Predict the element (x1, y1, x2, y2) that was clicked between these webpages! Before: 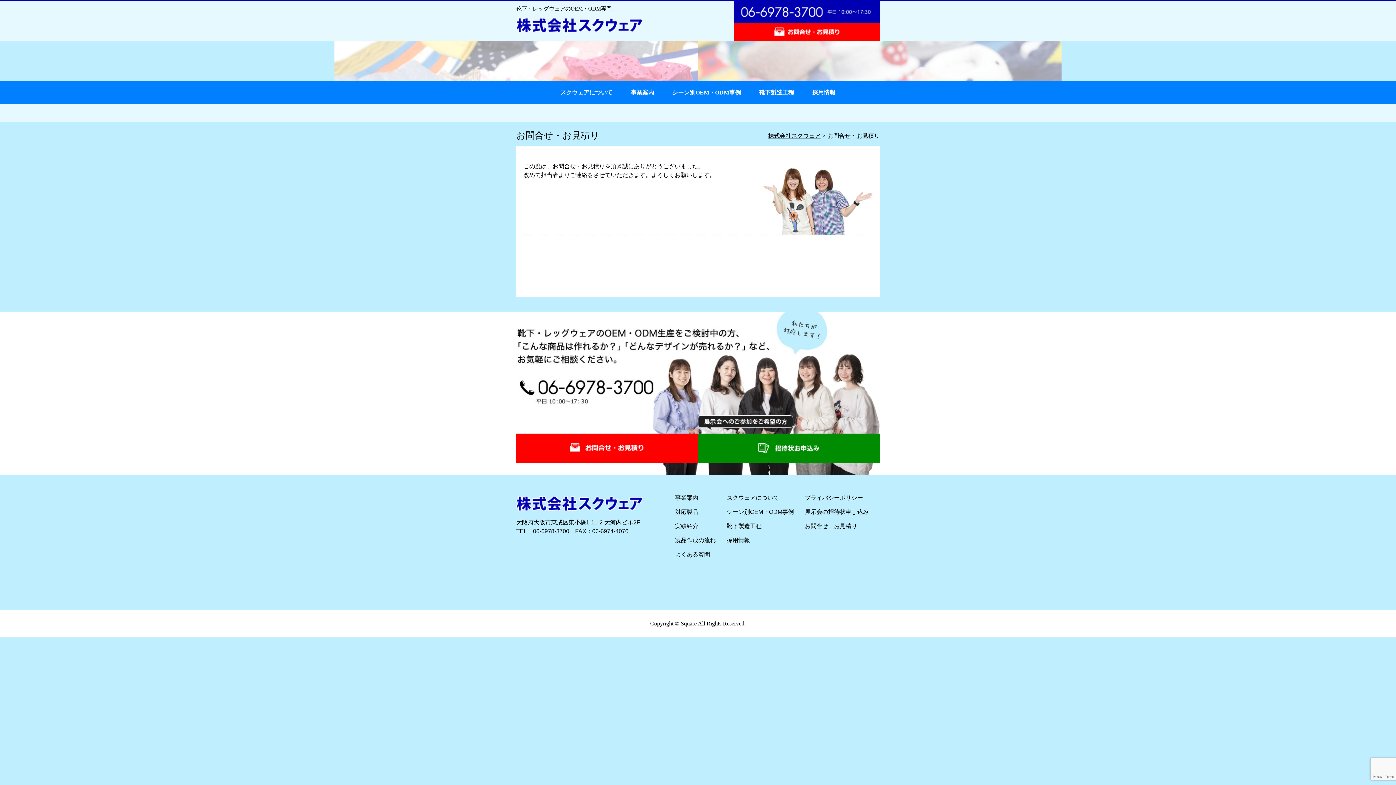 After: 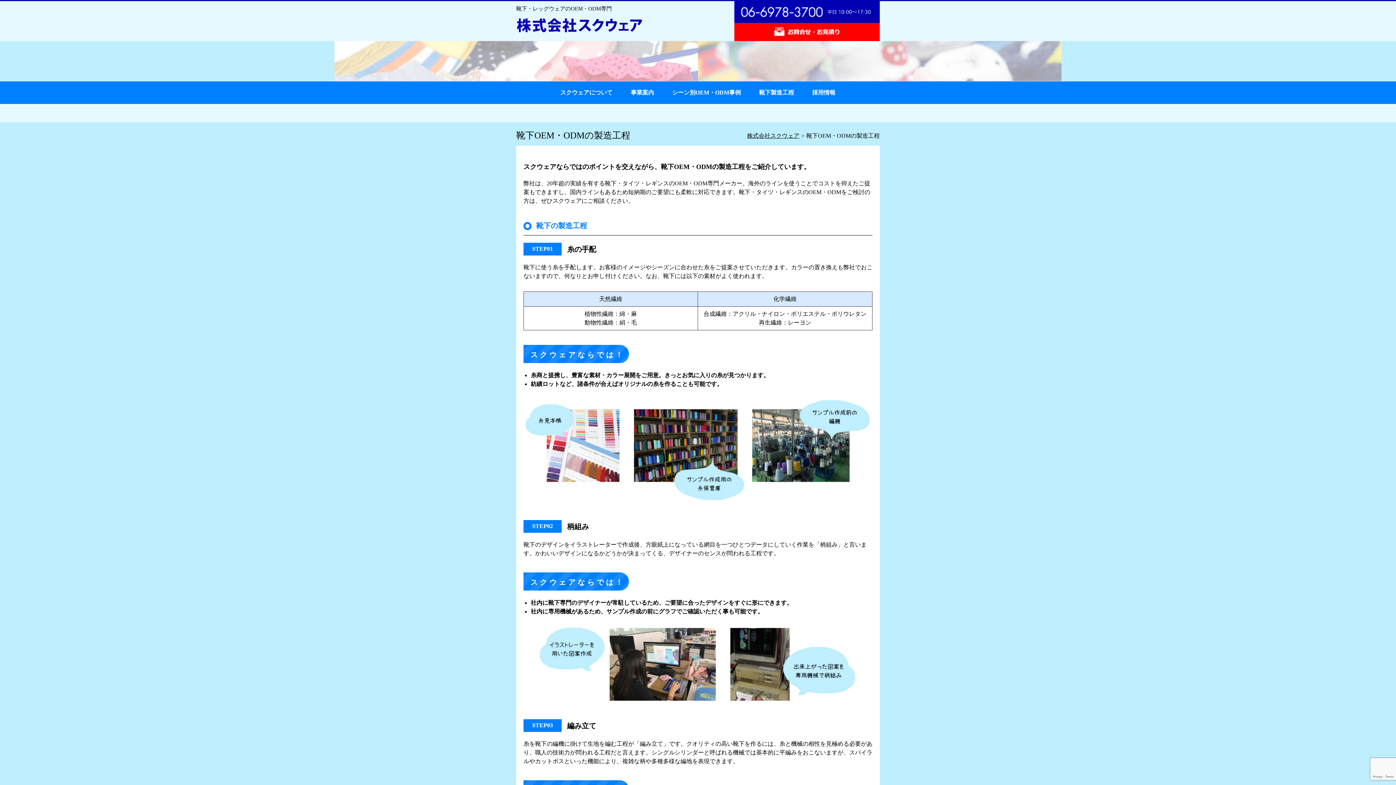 Action: label: 靴下製造工程 bbox: (726, 523, 761, 529)